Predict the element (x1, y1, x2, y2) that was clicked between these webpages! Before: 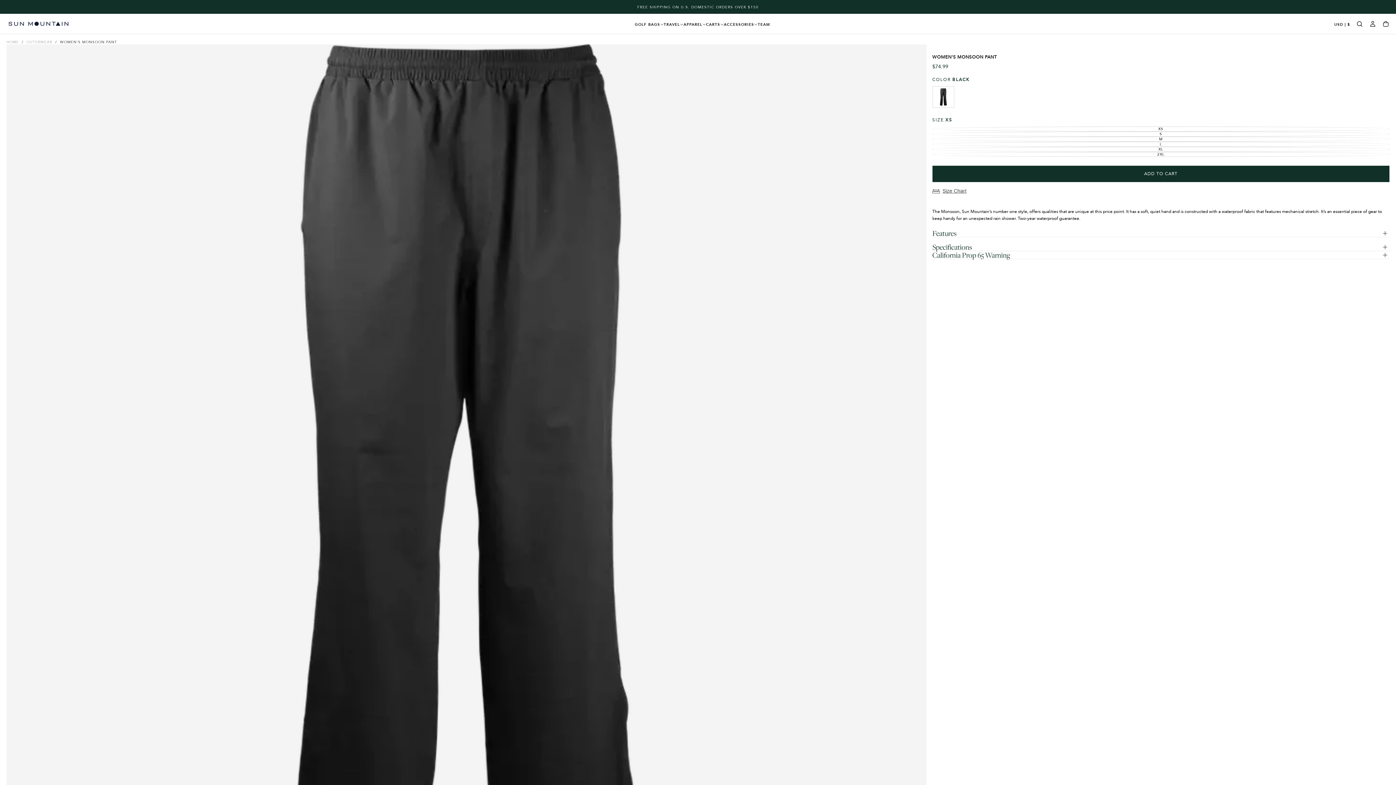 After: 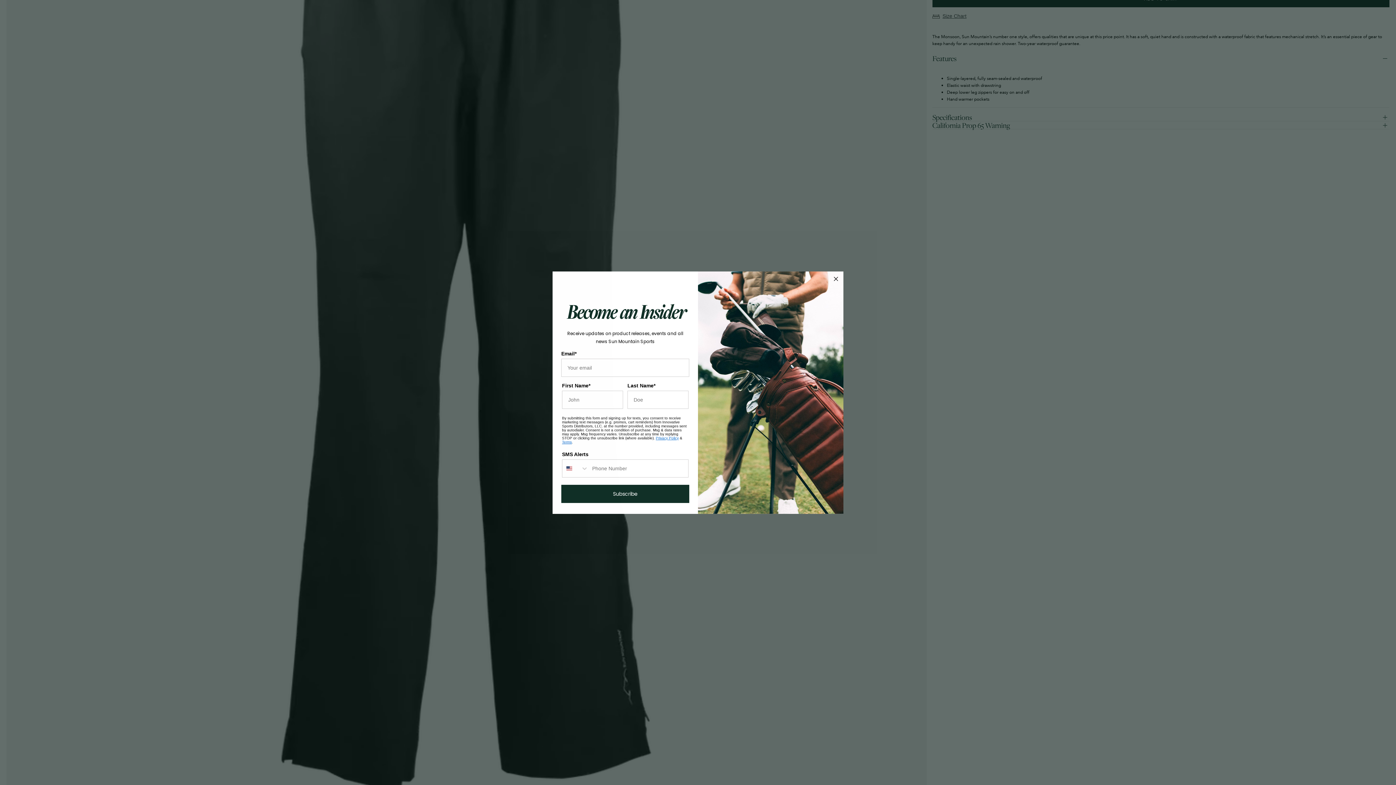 Action: label: Features bbox: (932, 229, 1389, 237)